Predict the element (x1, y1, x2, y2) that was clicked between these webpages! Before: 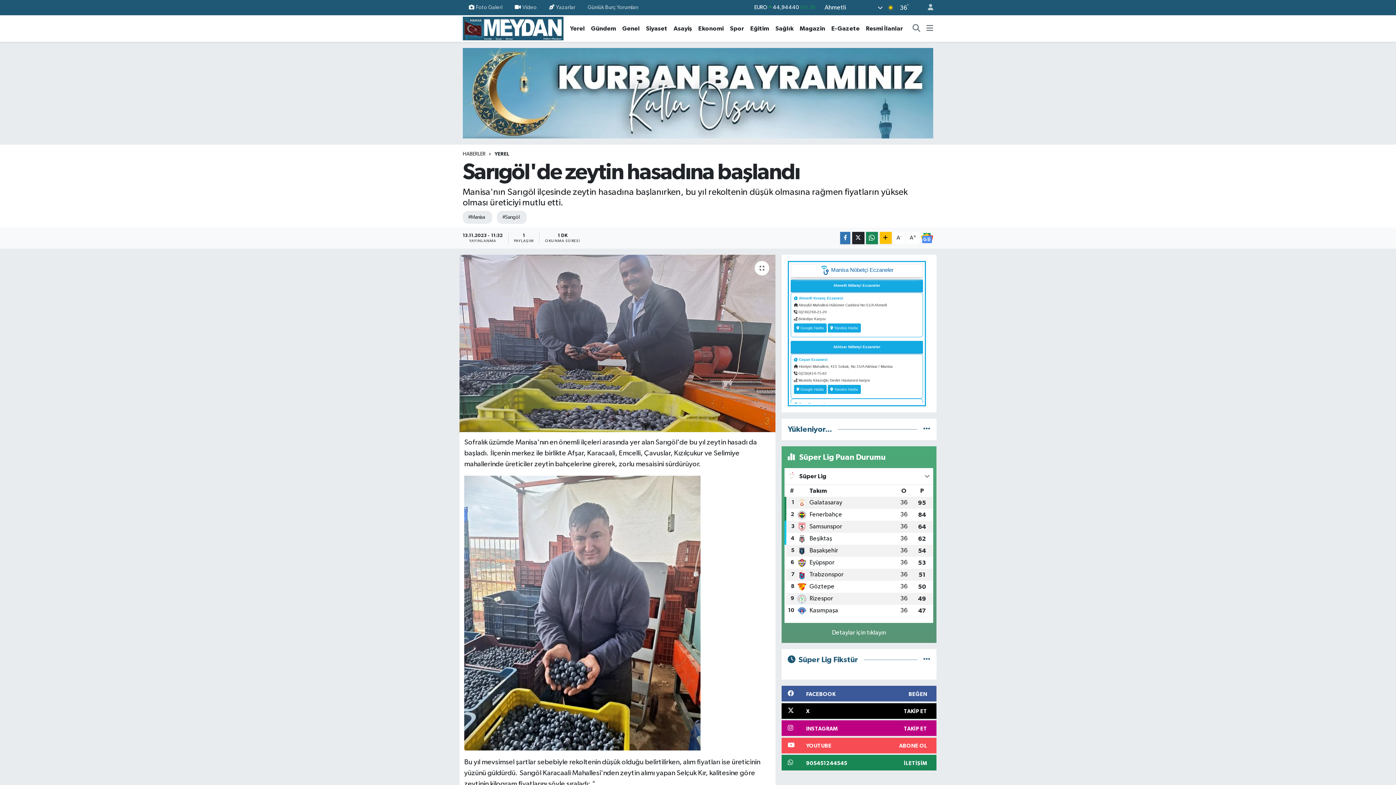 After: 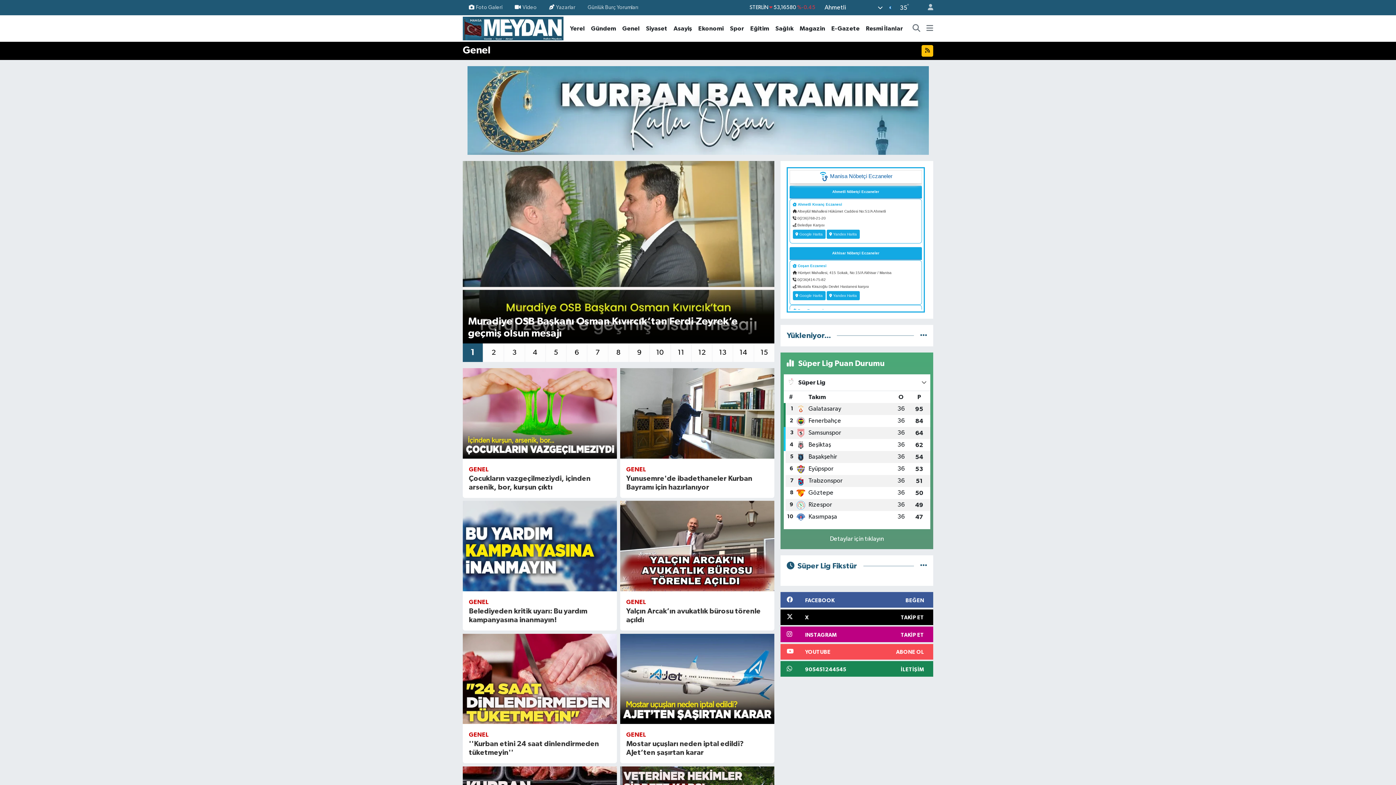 Action: label: Genel bbox: (619, 23, 643, 33)